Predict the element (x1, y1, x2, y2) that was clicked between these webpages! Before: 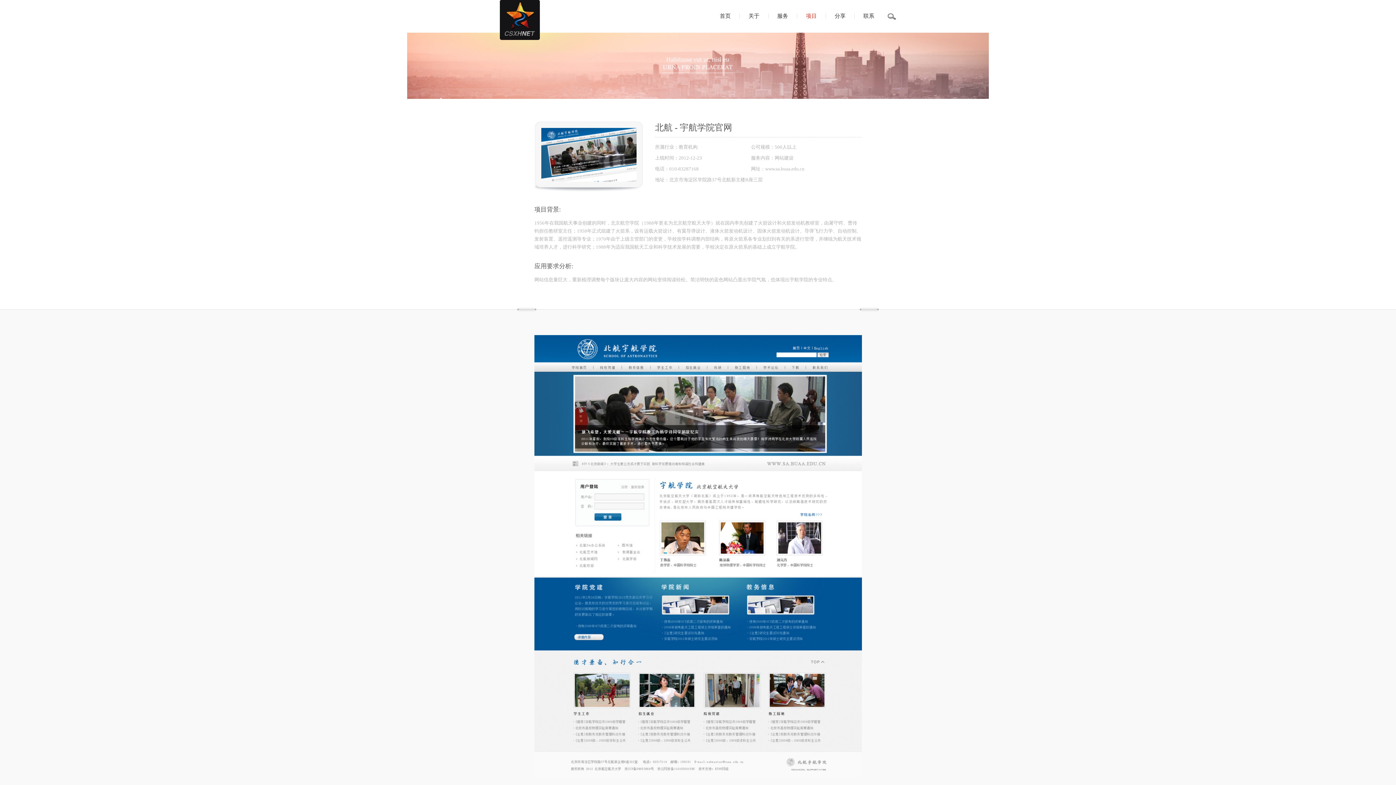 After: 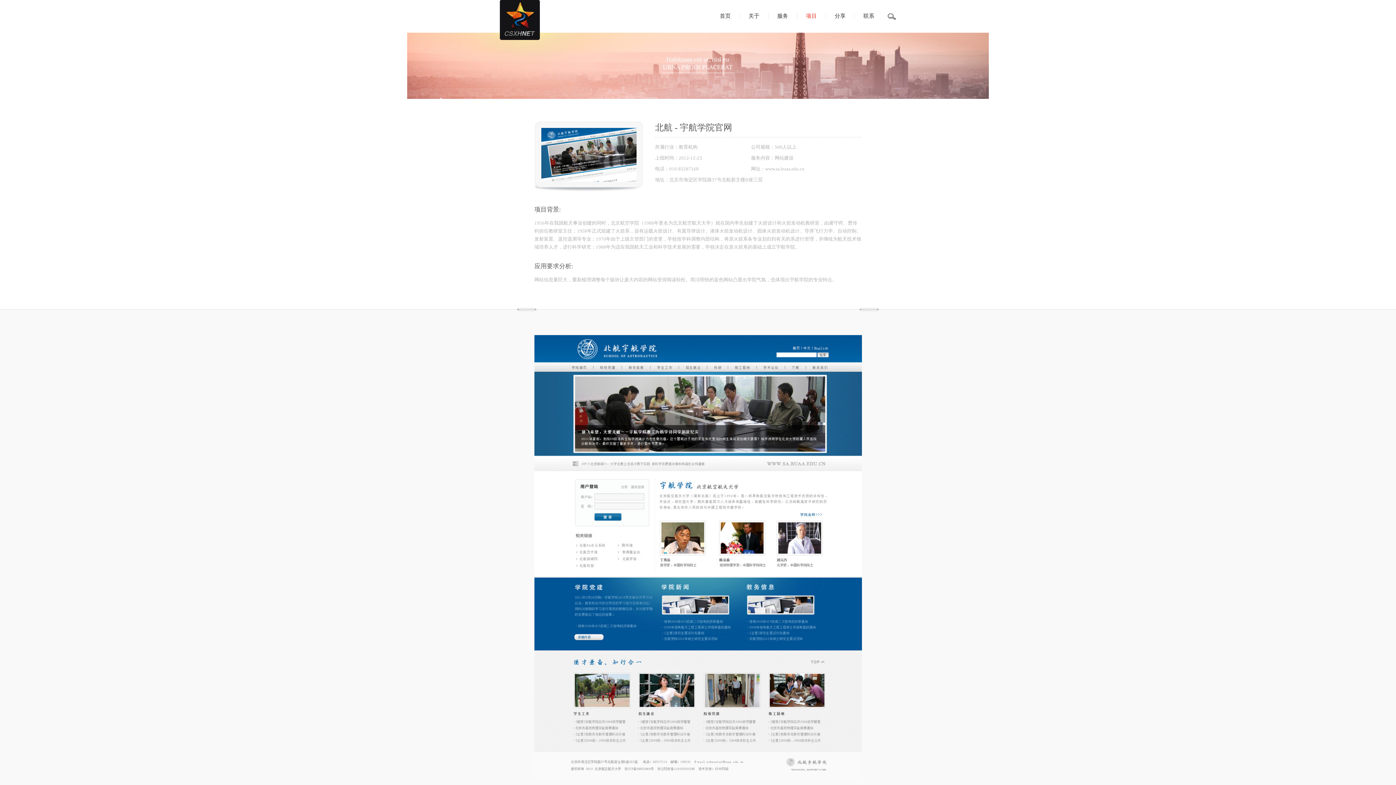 Action: bbox: (888, 13, 896, 19)